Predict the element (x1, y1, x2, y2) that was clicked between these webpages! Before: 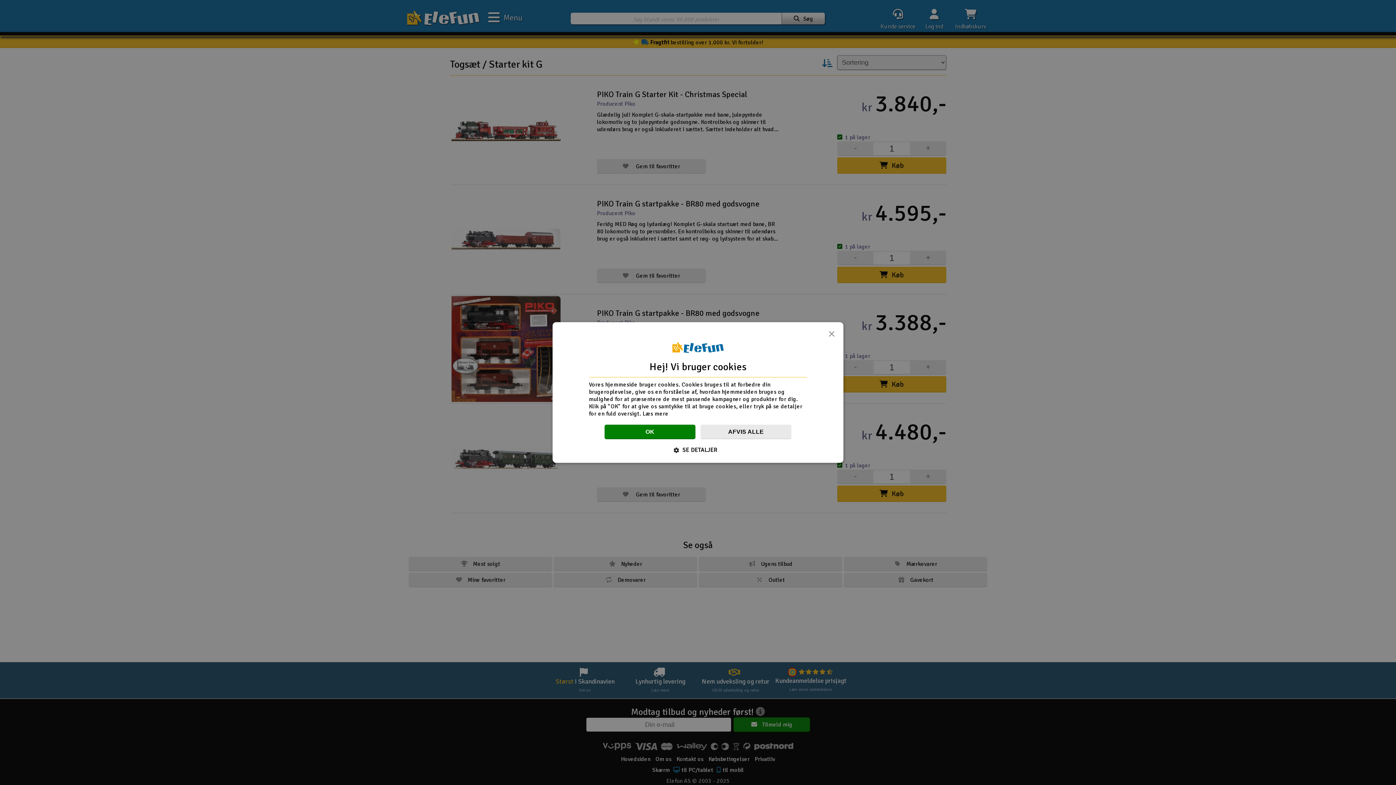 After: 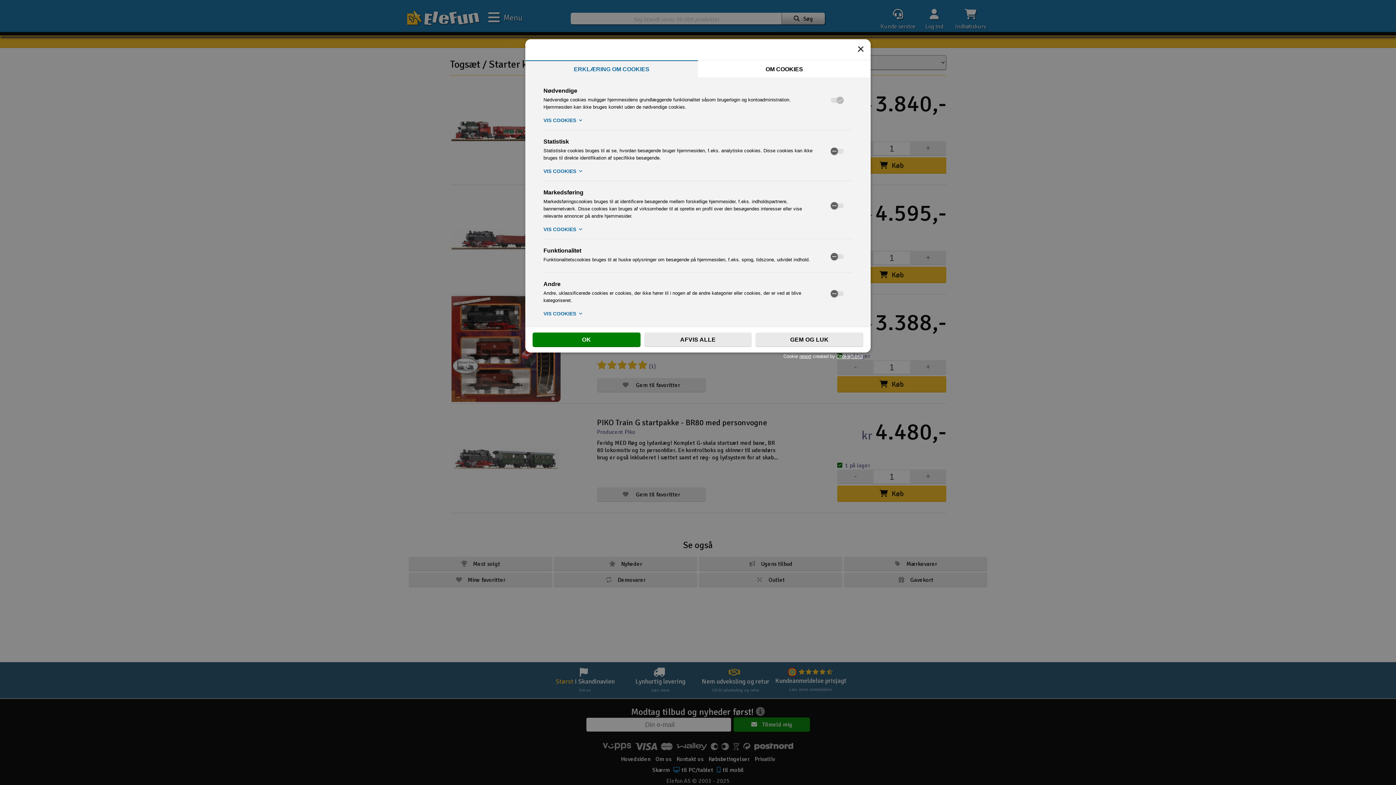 Action: label:  SE DETALJER bbox: (679, 446, 717, 454)